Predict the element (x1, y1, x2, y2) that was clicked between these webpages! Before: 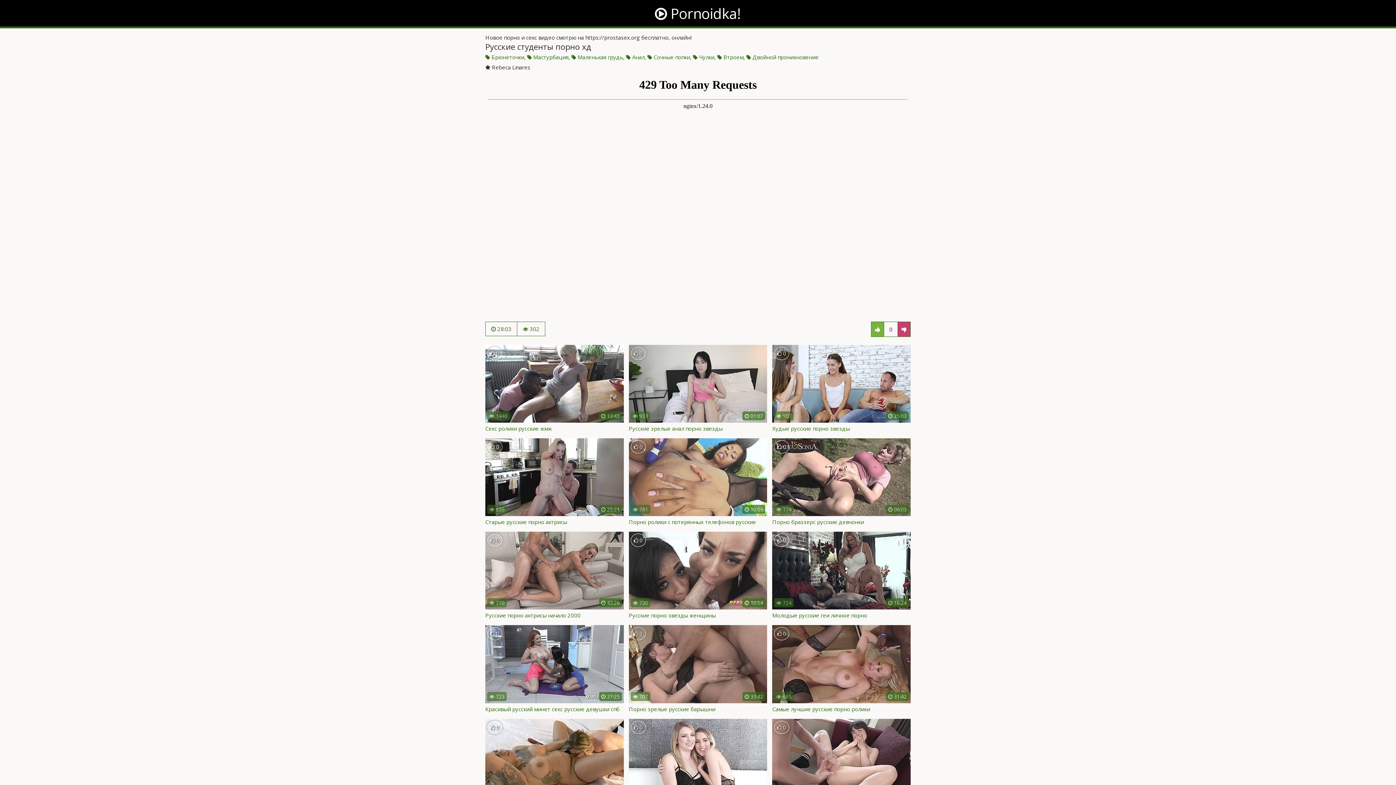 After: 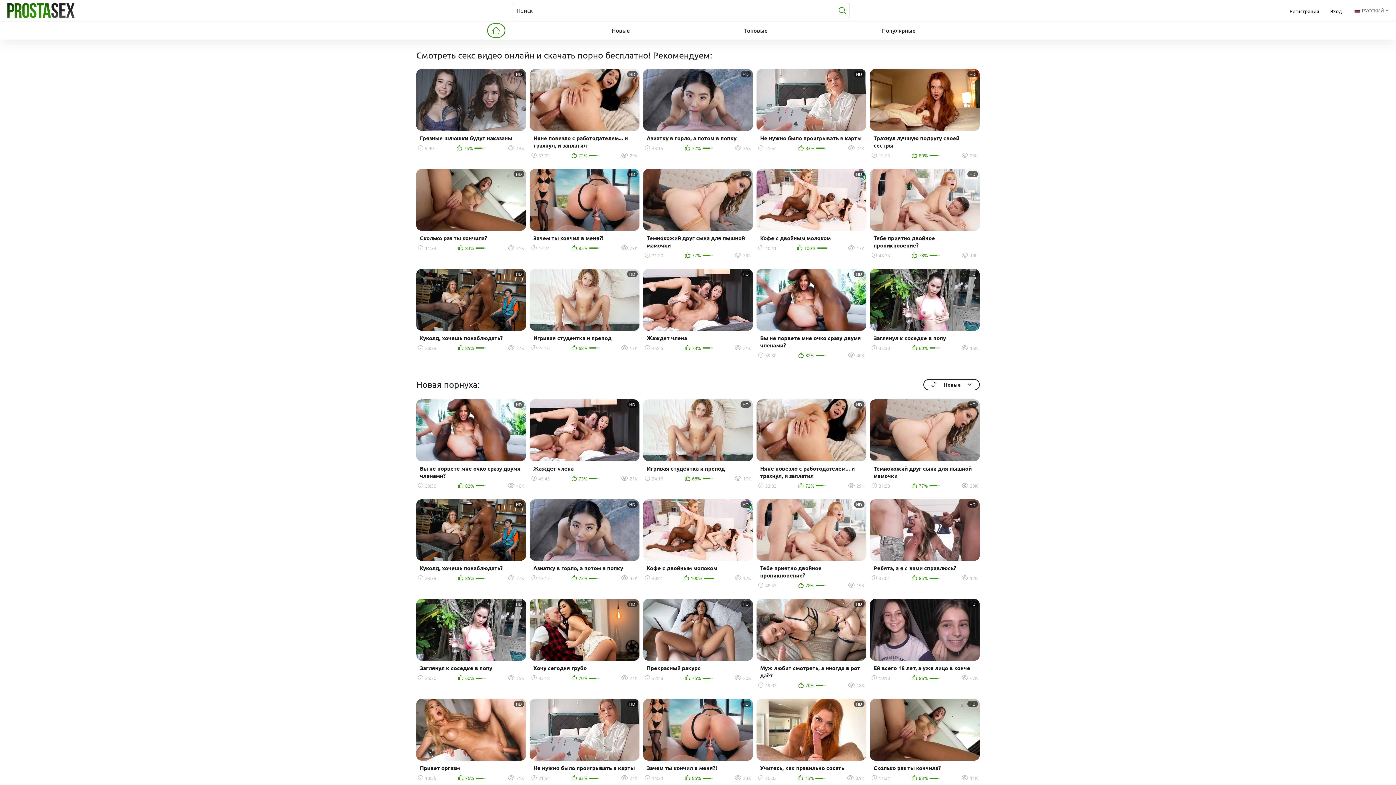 Action: label: https://prostasex.org bbox: (585, 33, 640, 41)